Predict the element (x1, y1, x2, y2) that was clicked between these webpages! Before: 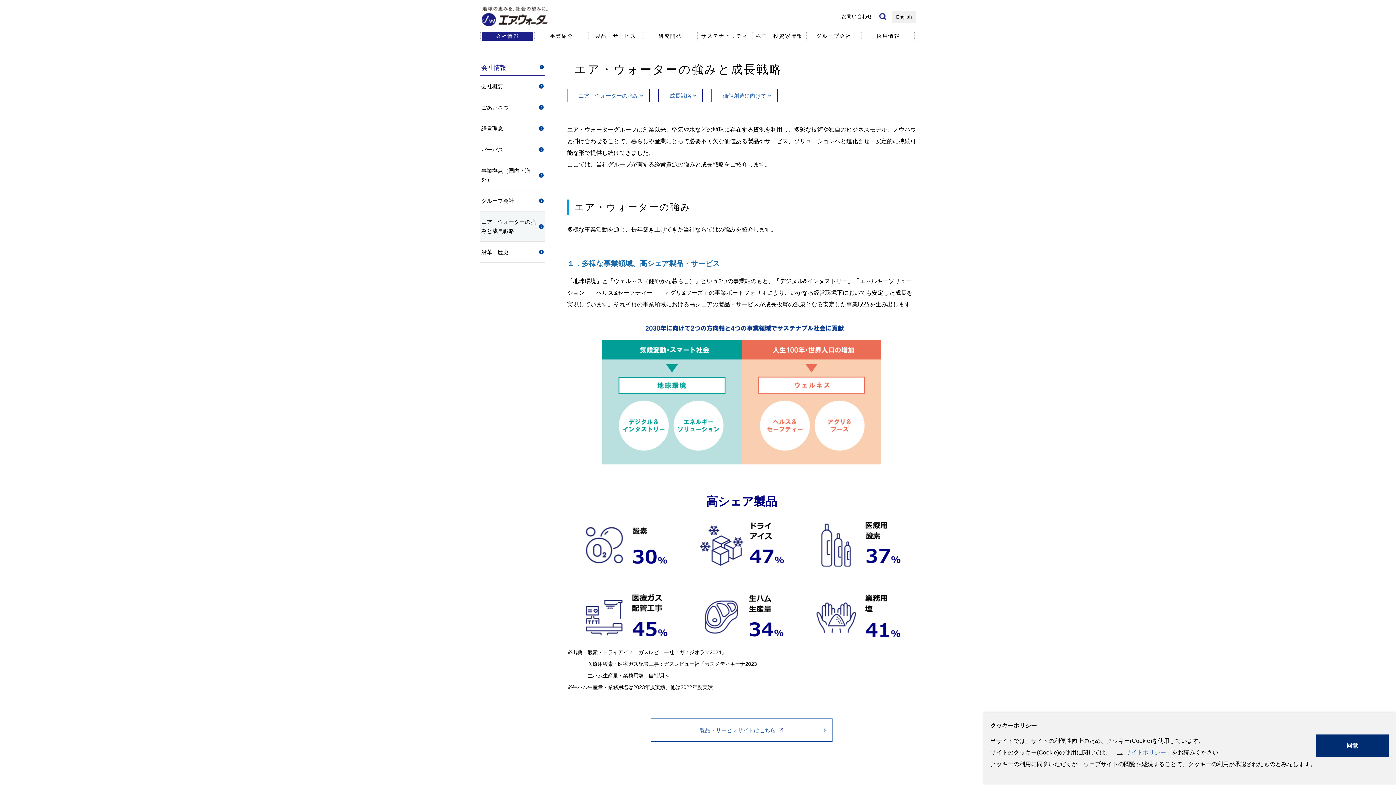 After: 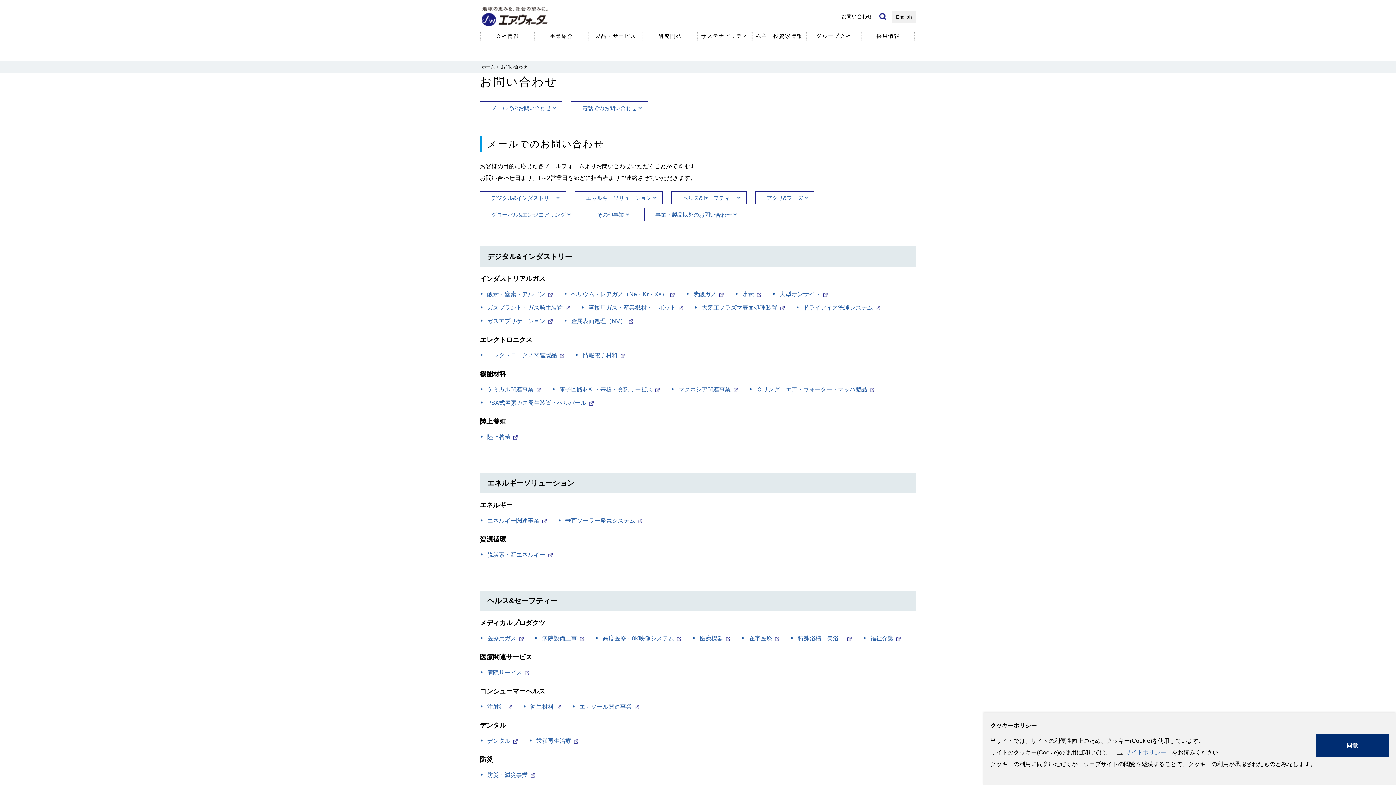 Action: bbox: (841, 13, 872, 19) label: お問い合わせ